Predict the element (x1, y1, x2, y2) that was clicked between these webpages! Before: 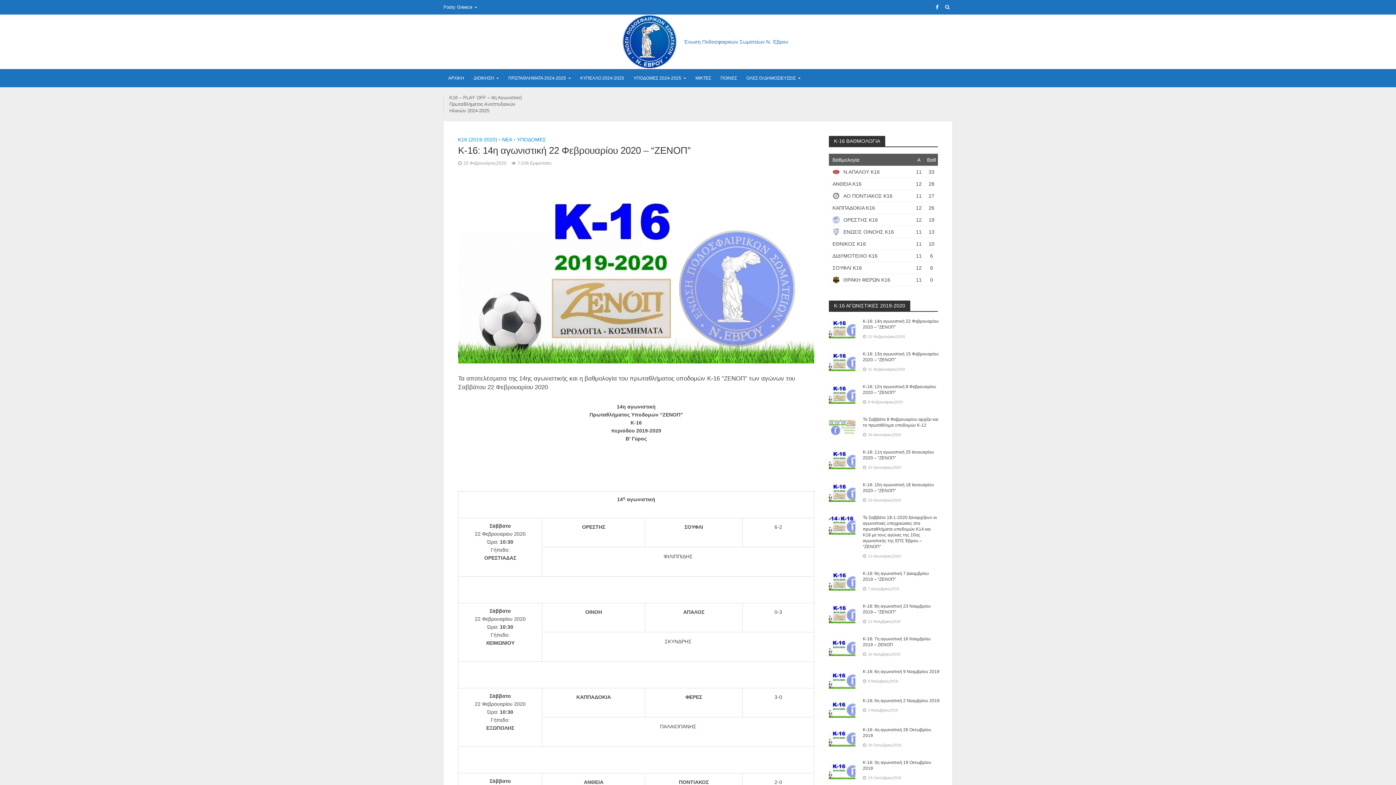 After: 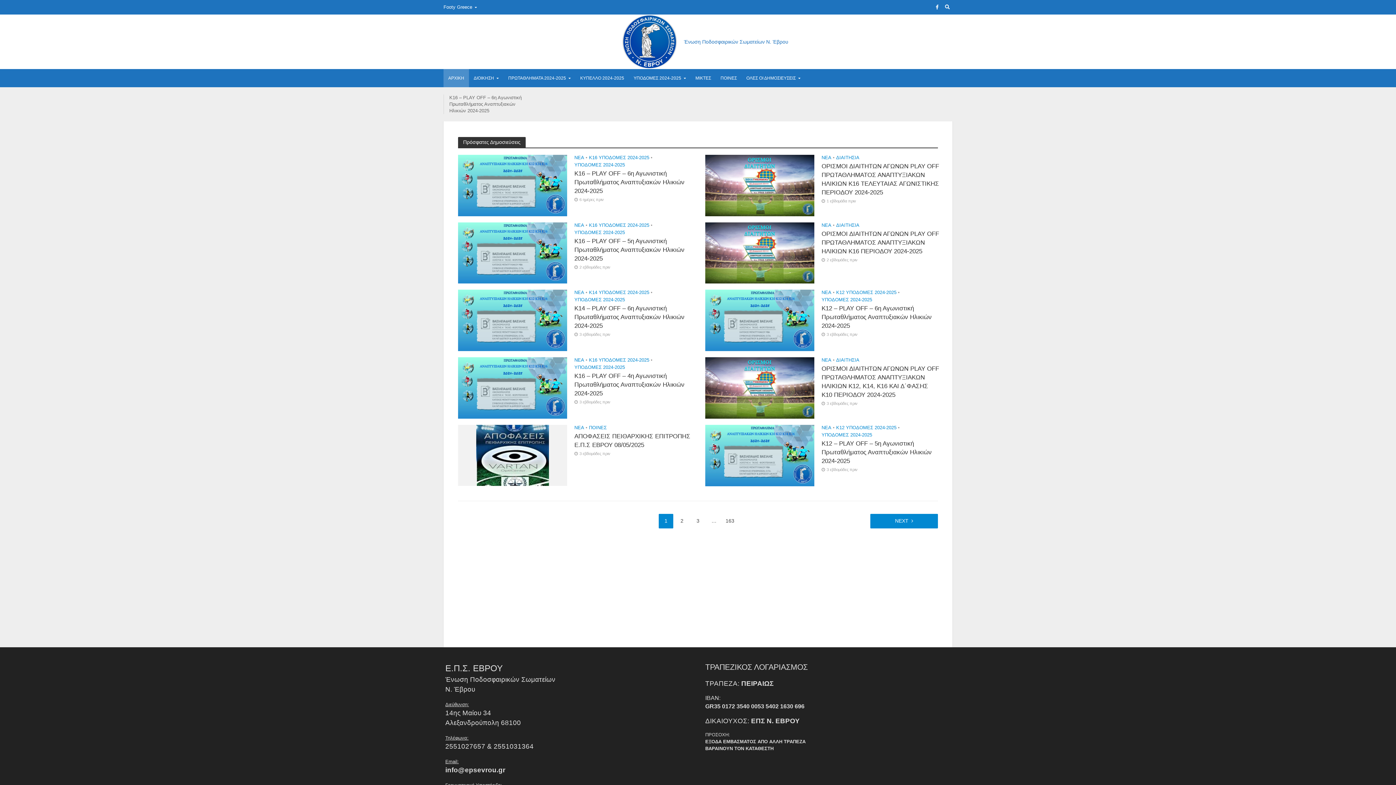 Action: bbox: (622, 32, 676, 48)